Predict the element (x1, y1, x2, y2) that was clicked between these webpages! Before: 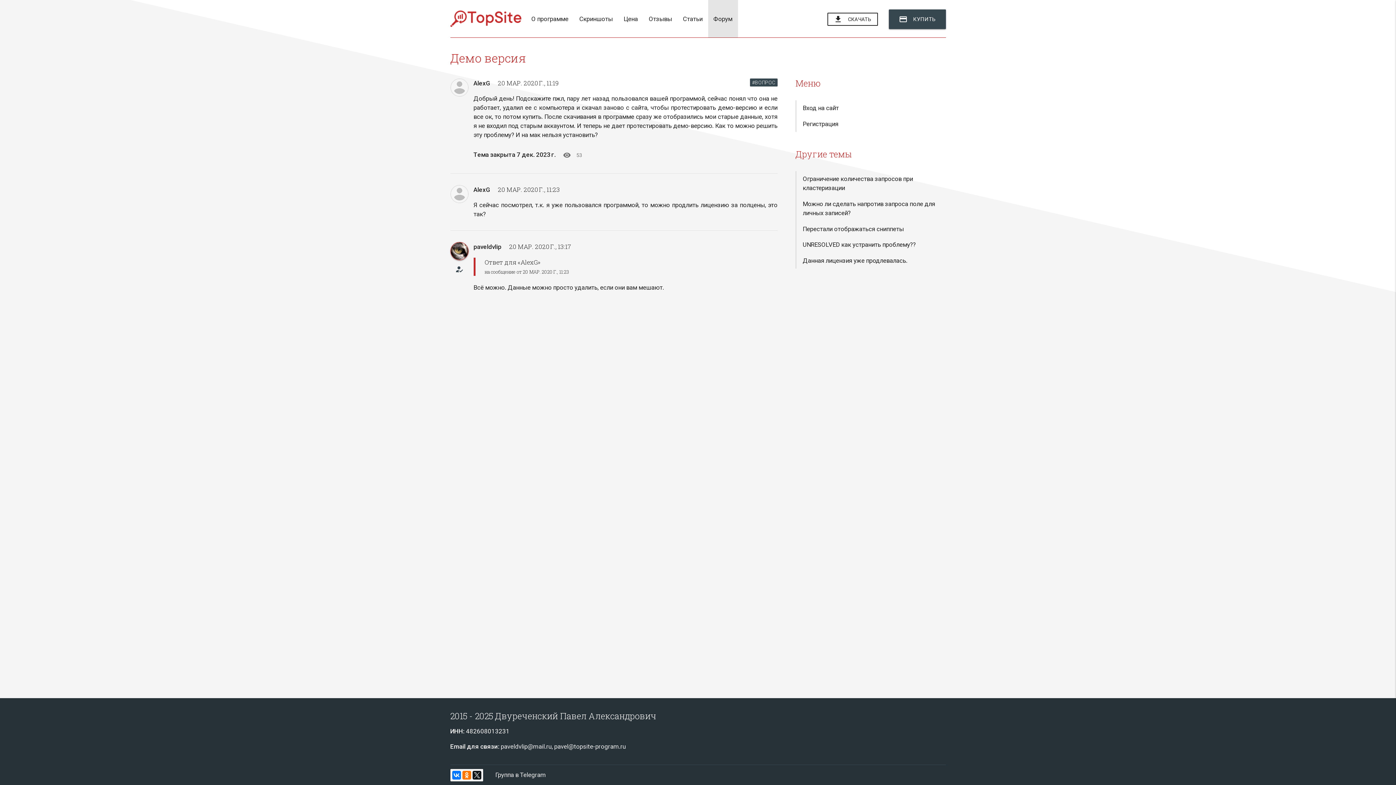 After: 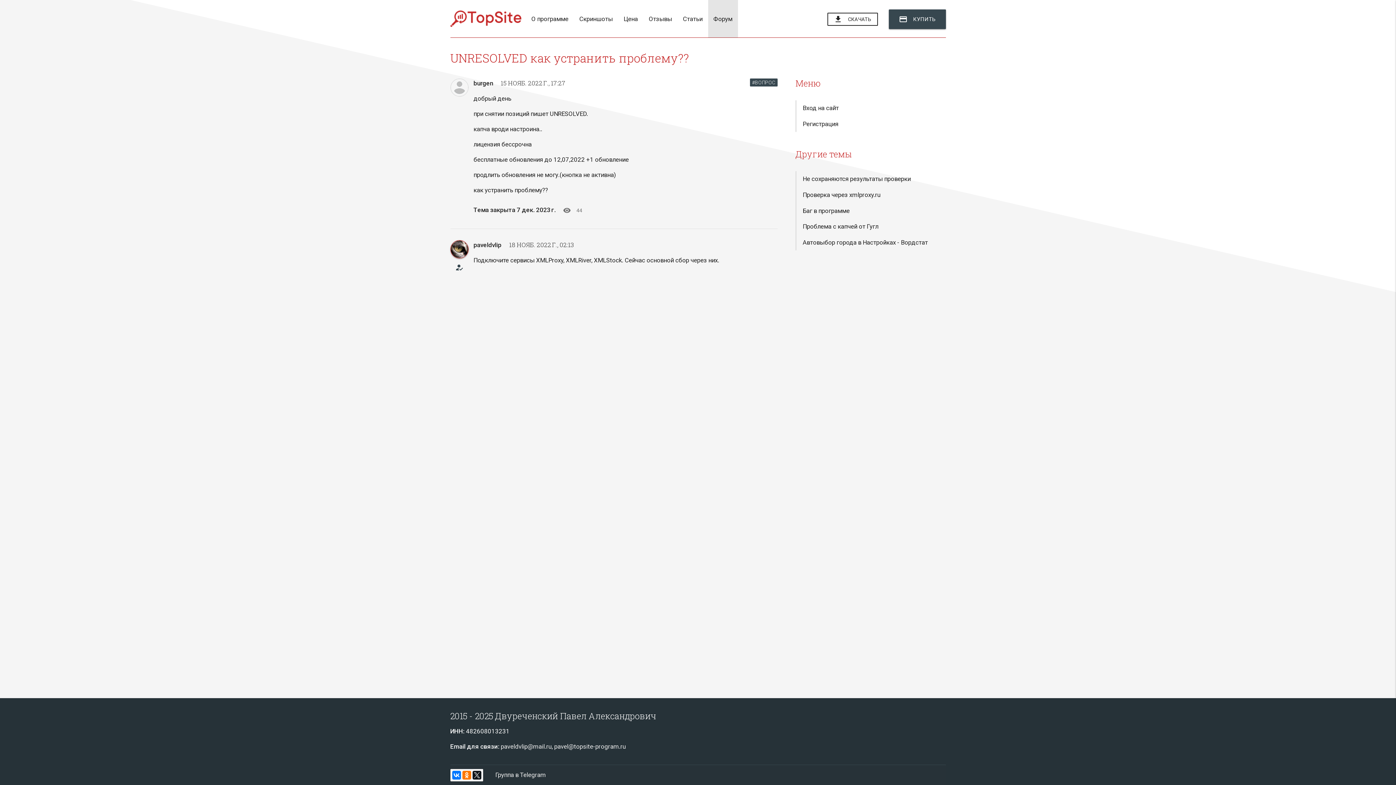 Action: label: UNRESOLVED как устранить проблему?? bbox: (796, 237, 945, 252)